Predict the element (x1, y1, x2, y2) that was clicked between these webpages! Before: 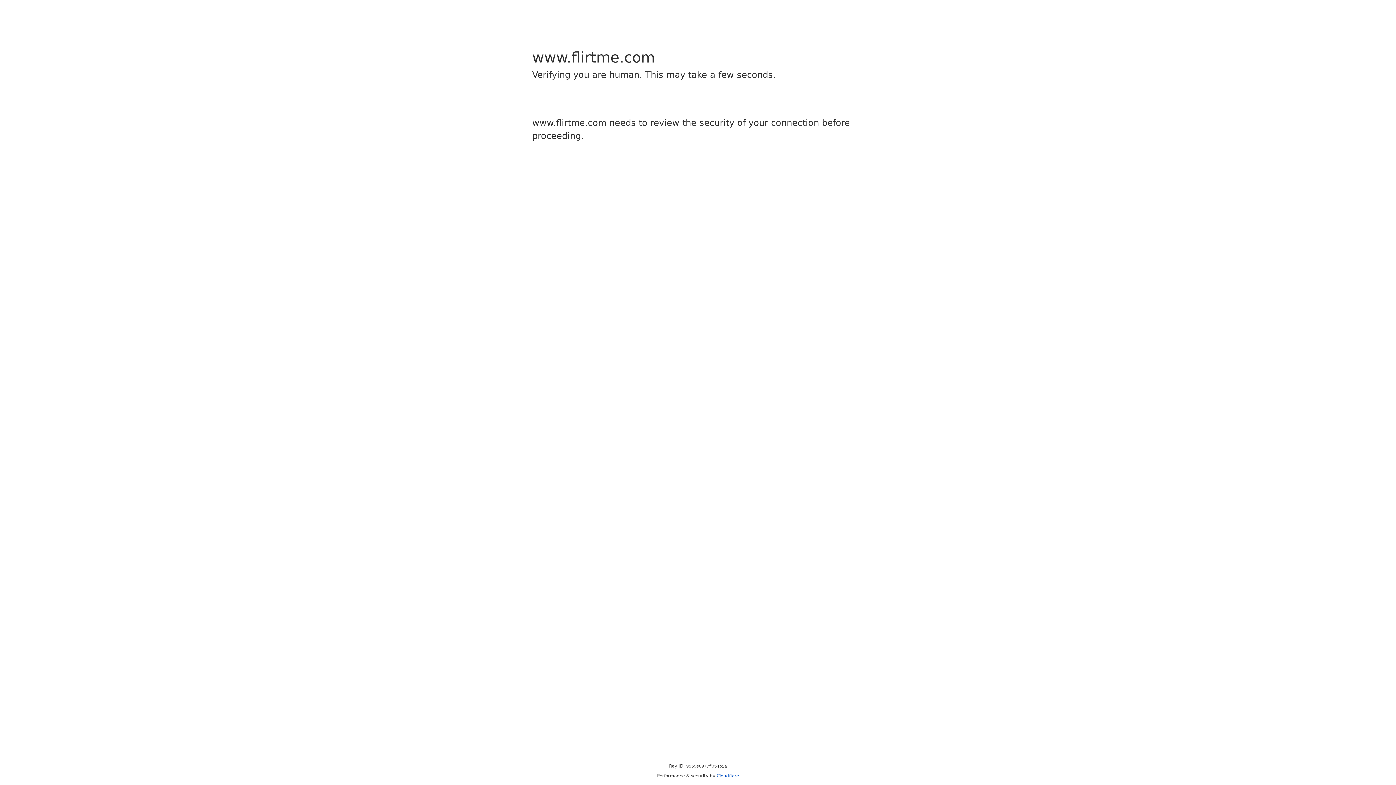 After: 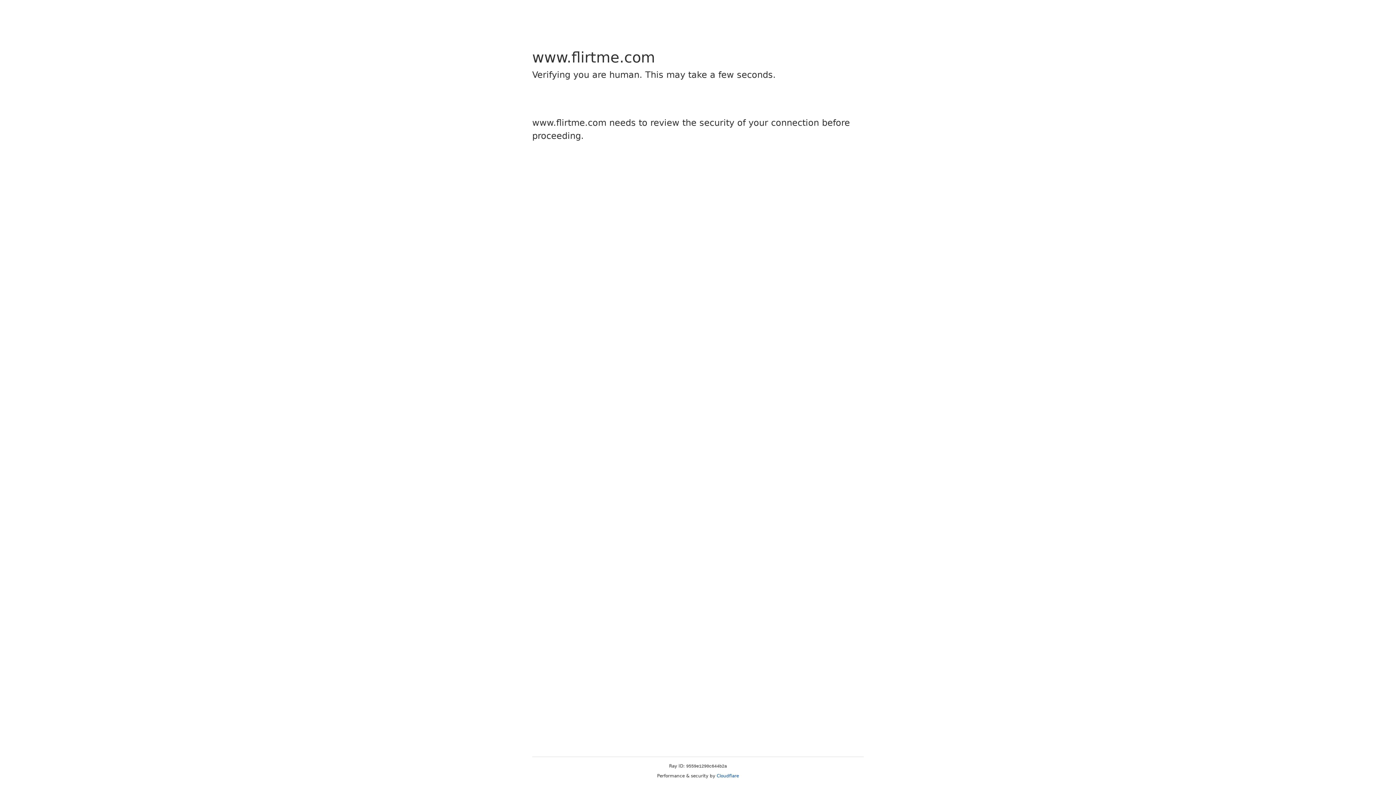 Action: label: Cloudflare bbox: (716, 773, 739, 778)